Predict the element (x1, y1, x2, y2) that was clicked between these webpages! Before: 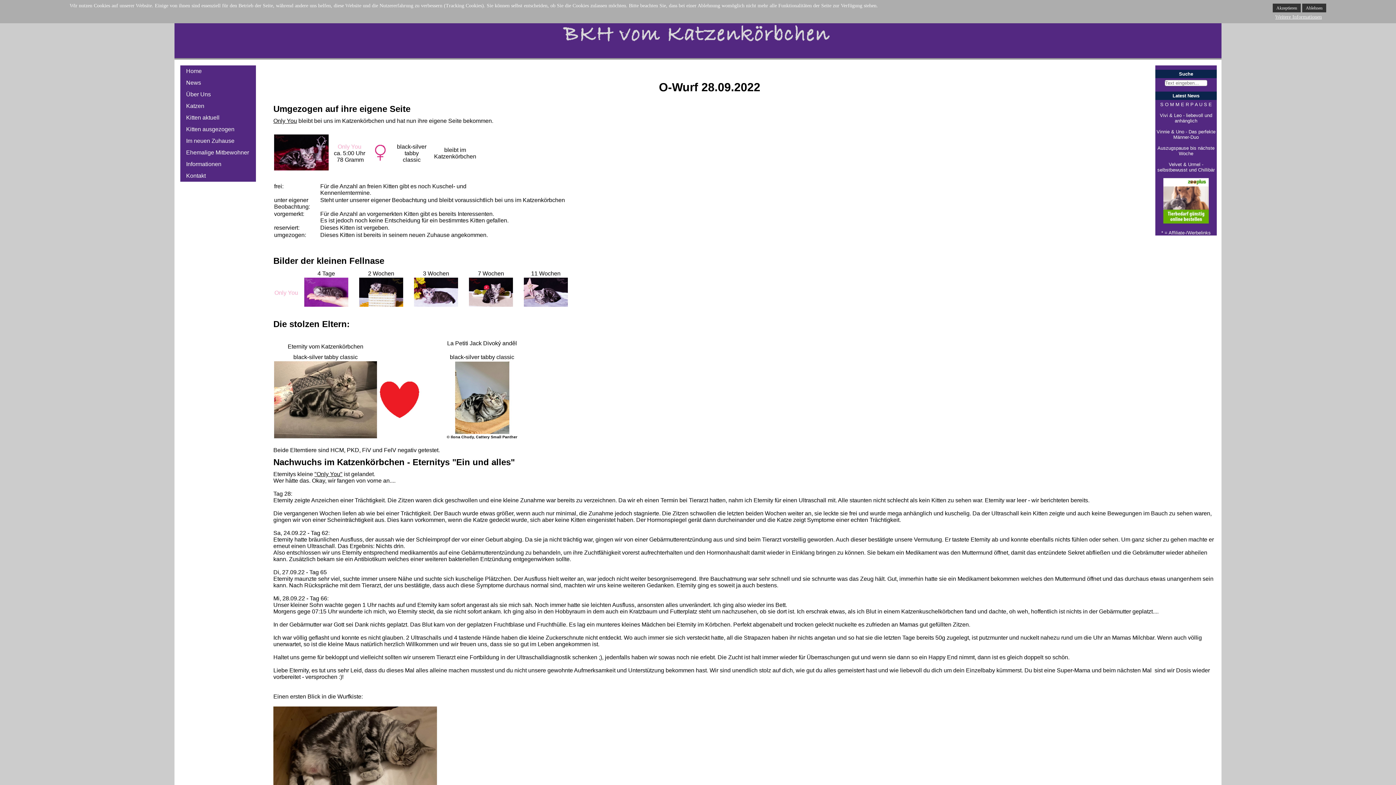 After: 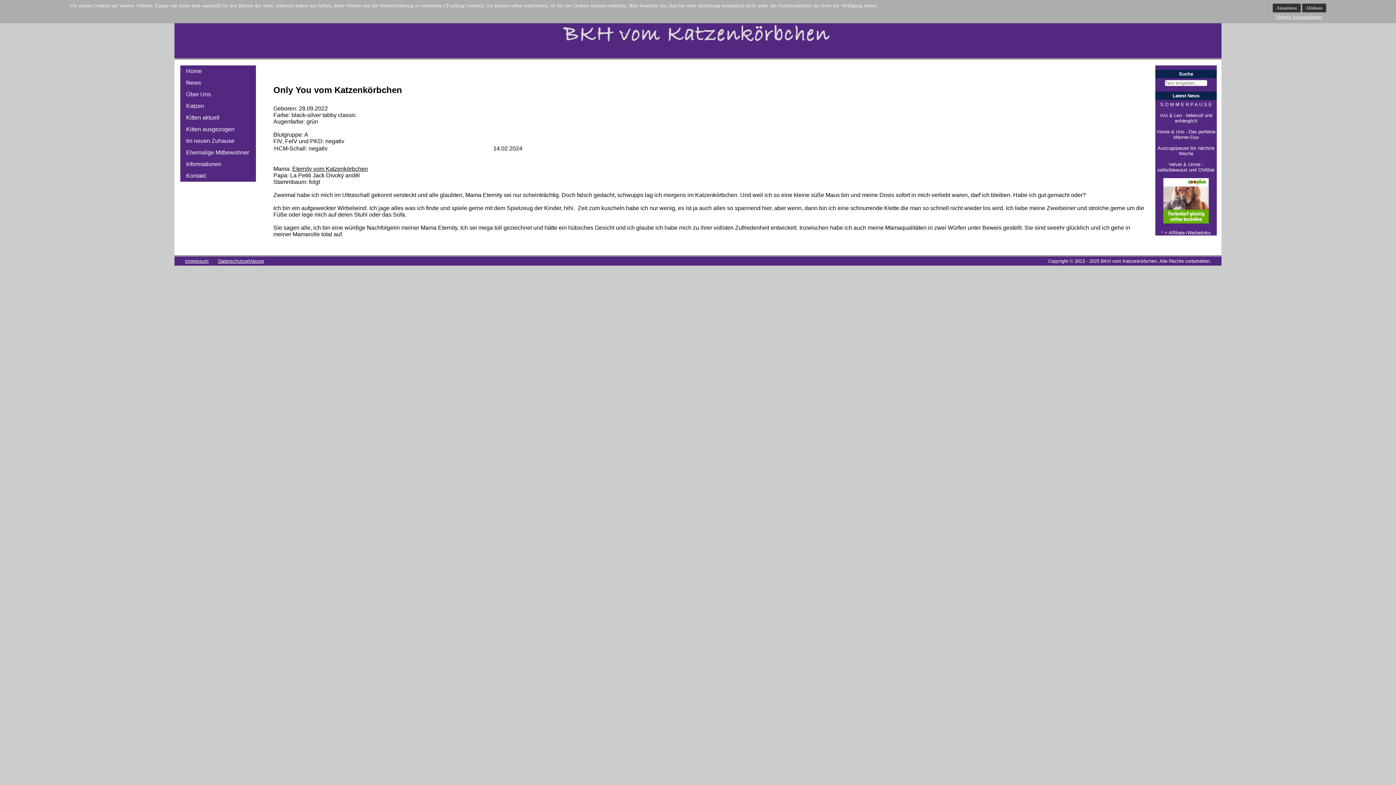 Action: label: Only You bbox: (273, 117, 297, 124)